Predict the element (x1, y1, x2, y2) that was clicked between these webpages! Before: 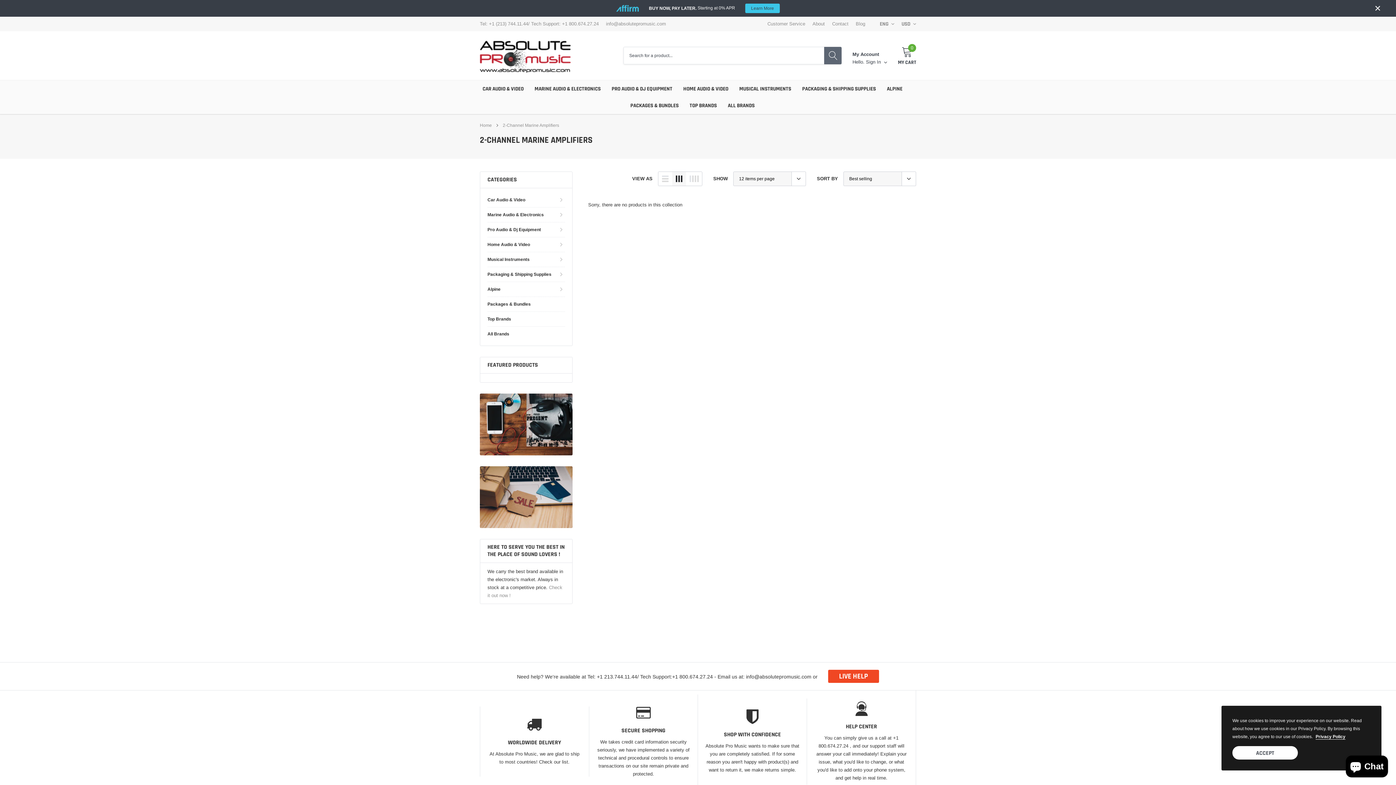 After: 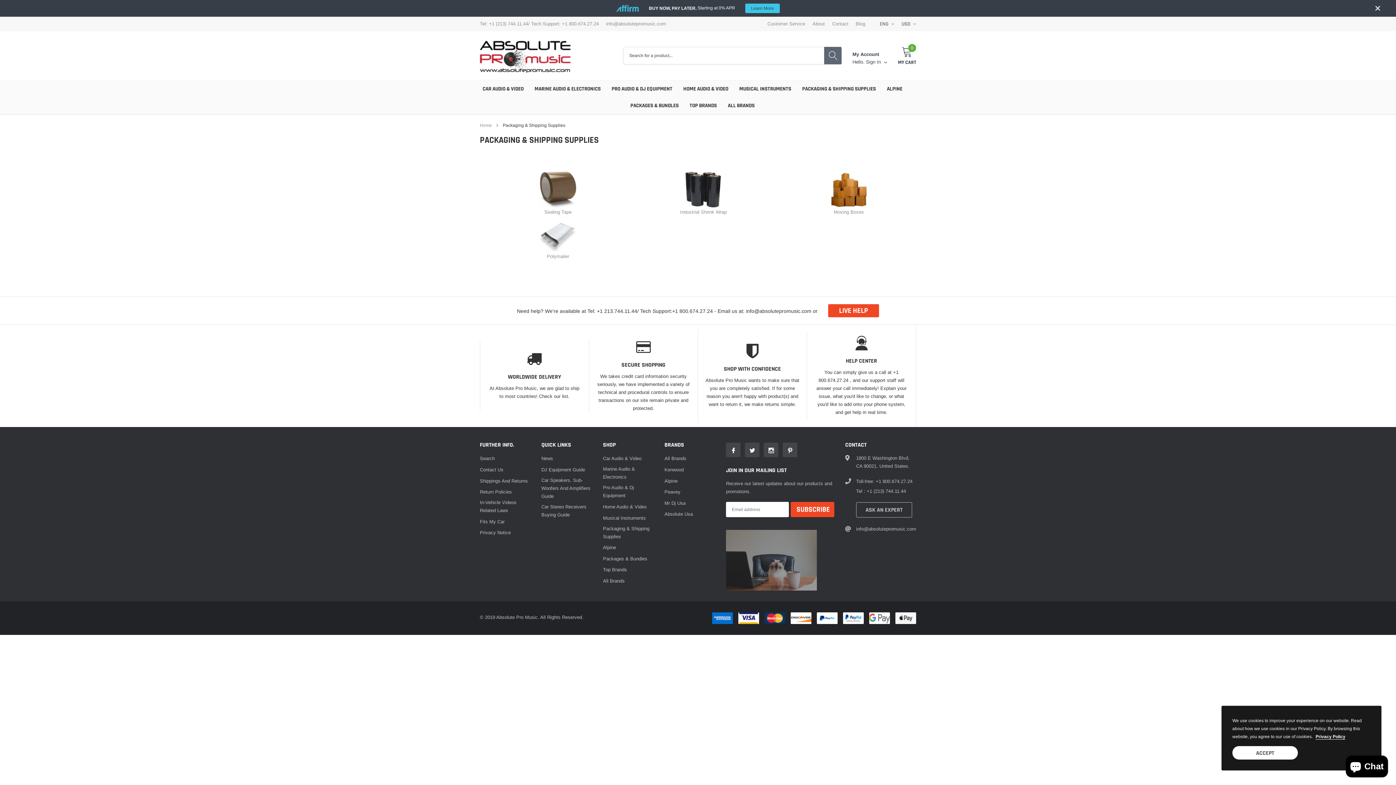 Action: label: link bbox: (802, 85, 876, 92)